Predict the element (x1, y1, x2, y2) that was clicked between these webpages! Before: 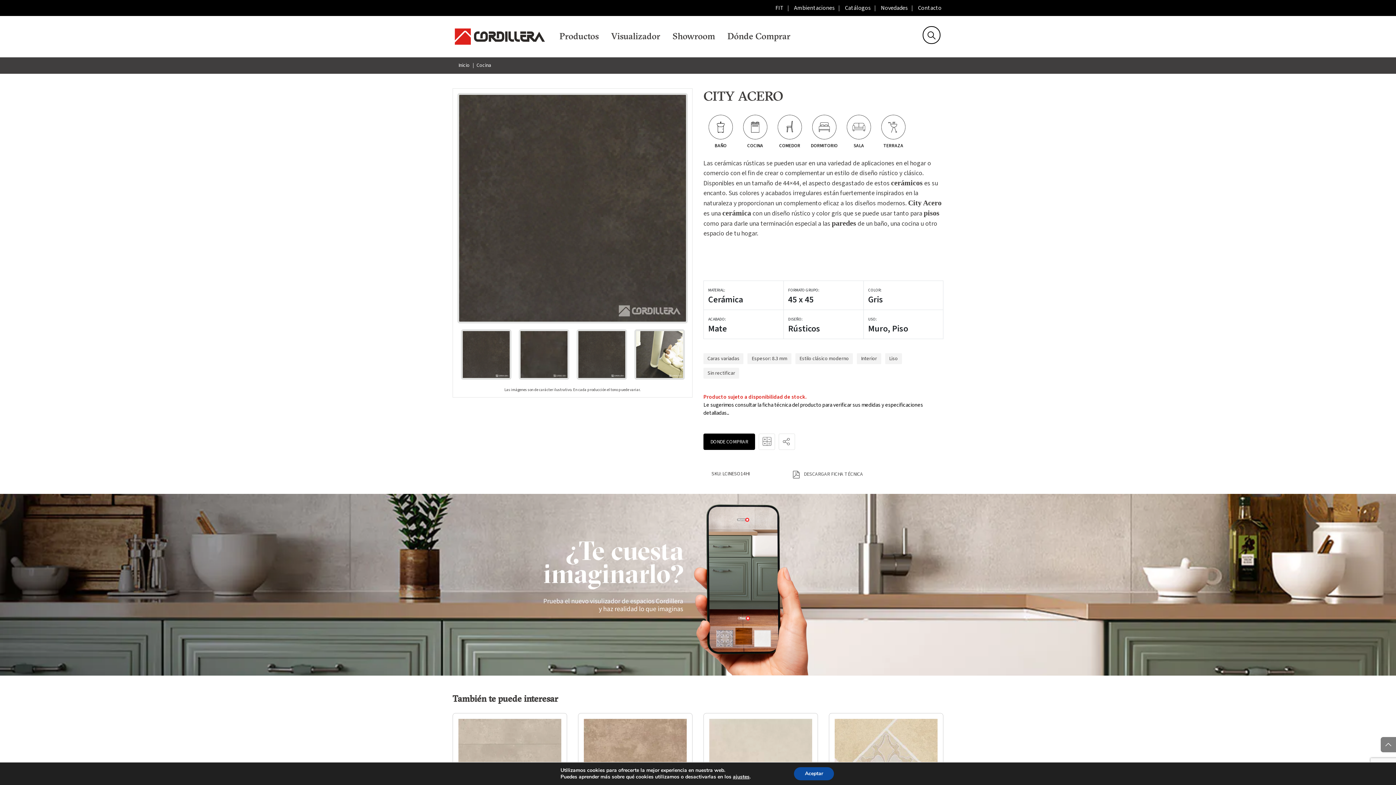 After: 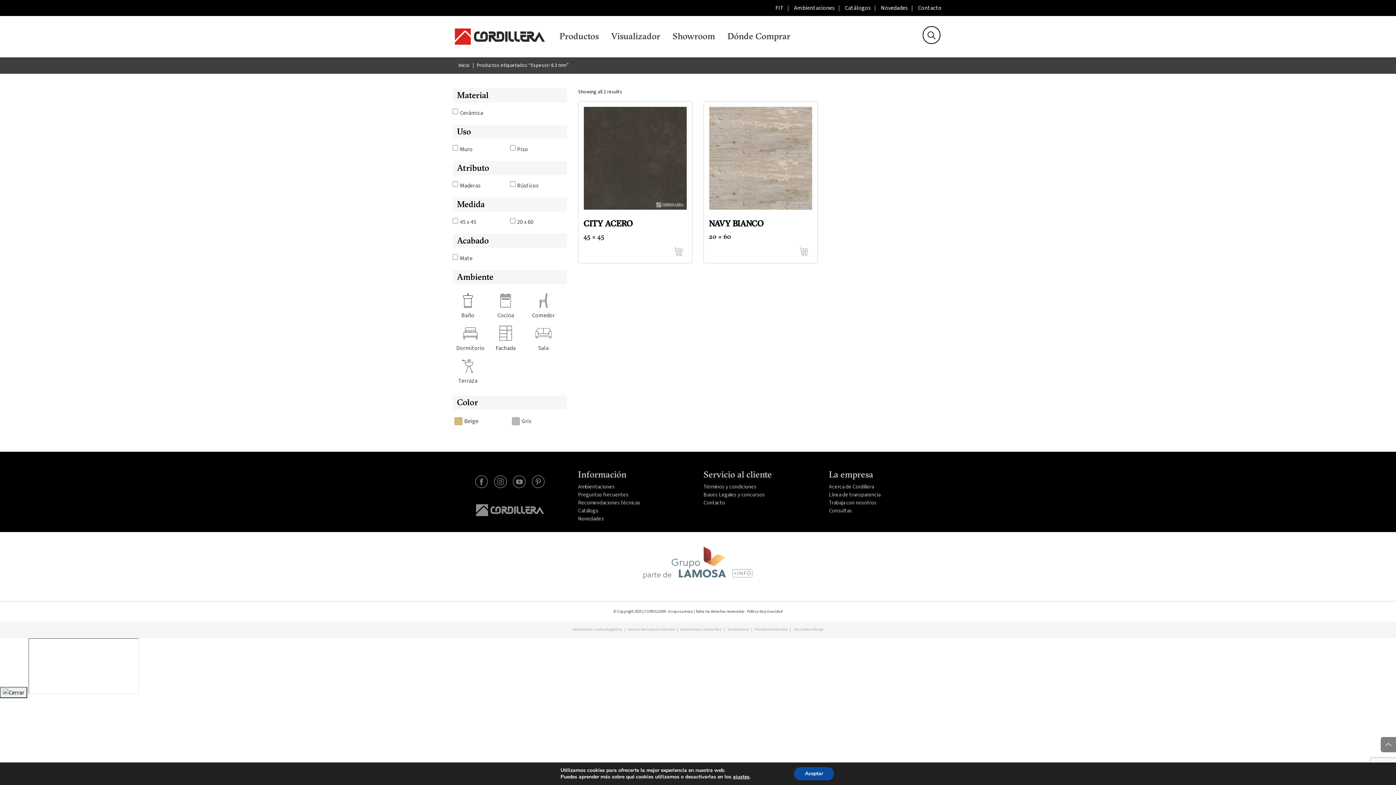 Action: bbox: (747, 353, 791, 364) label: Espesor: 8.3 mm